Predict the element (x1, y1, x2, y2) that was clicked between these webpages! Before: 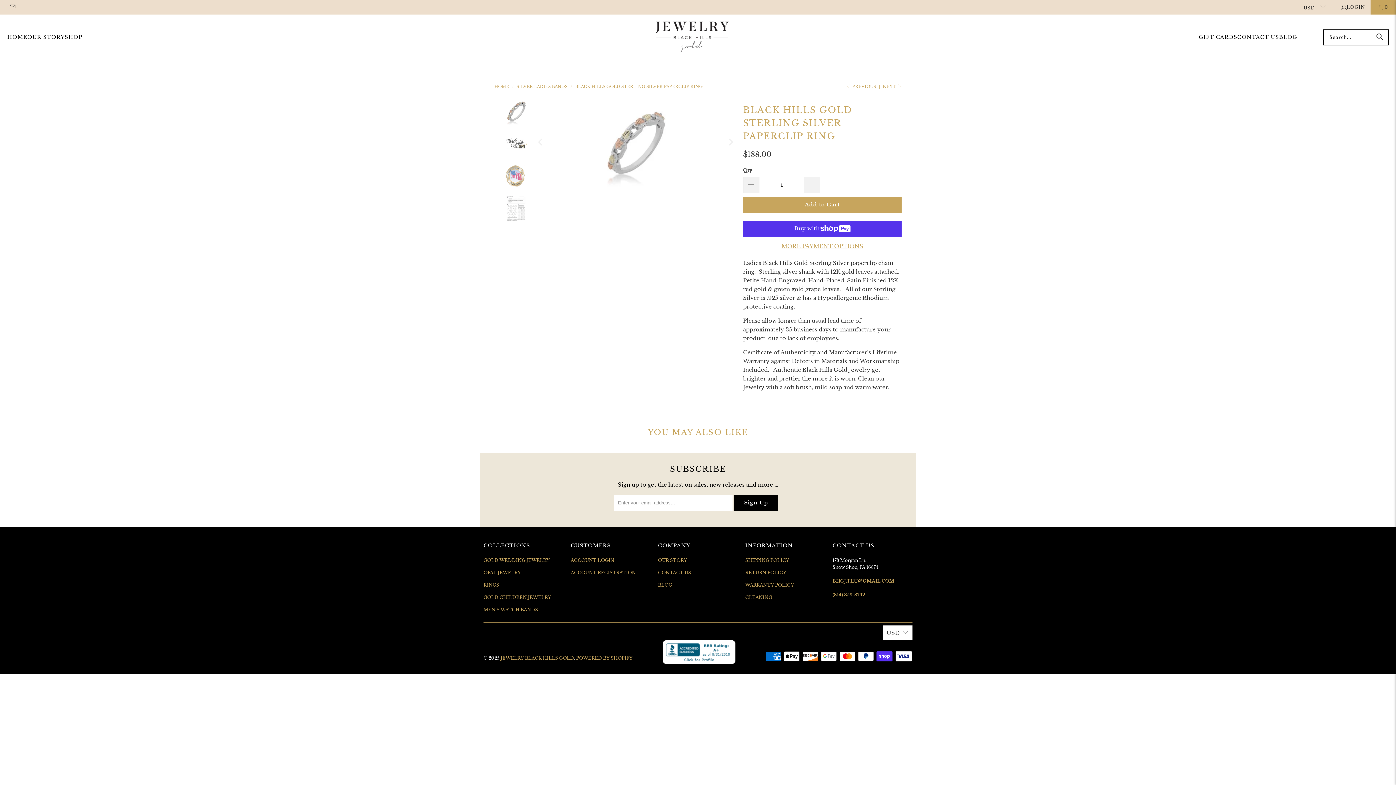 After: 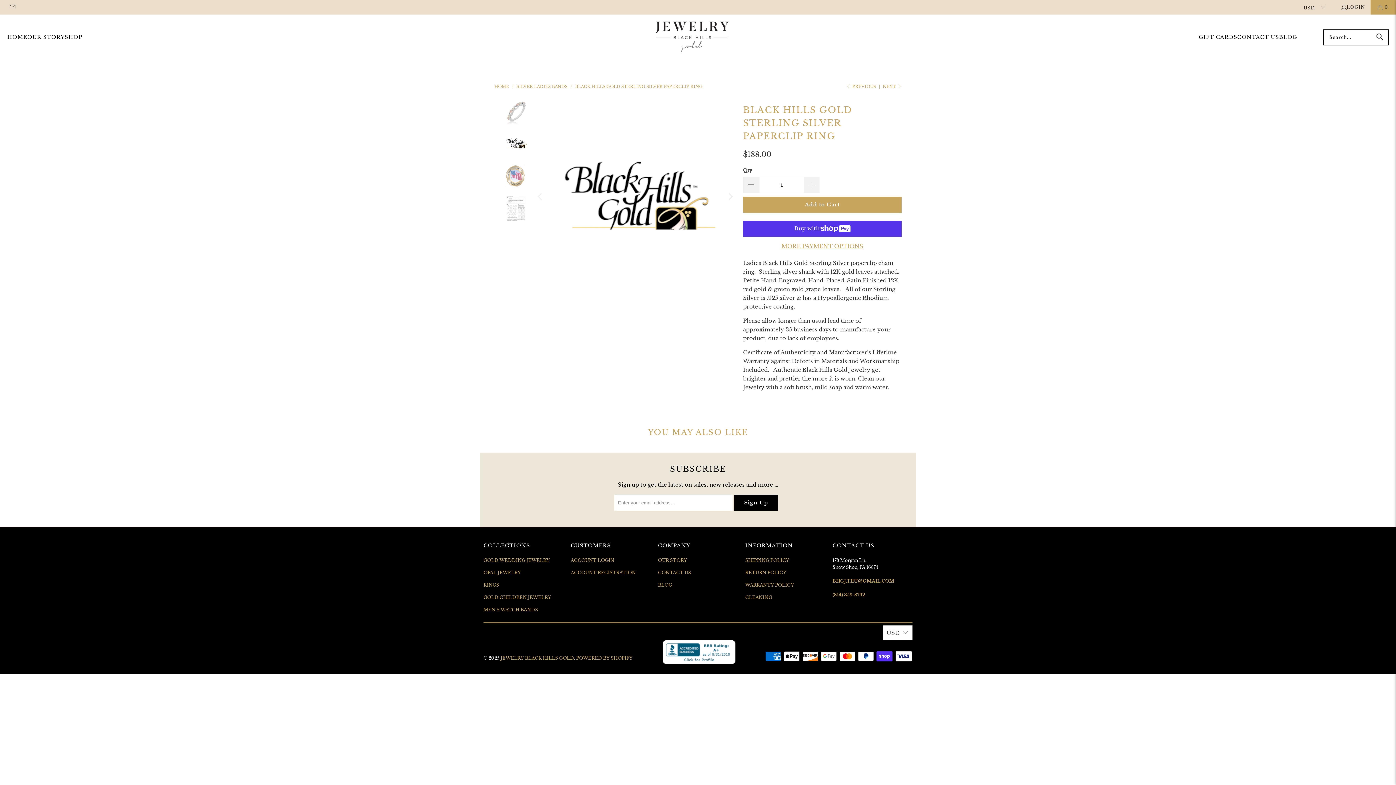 Action: bbox: (724, 96, 736, 187) label: Next